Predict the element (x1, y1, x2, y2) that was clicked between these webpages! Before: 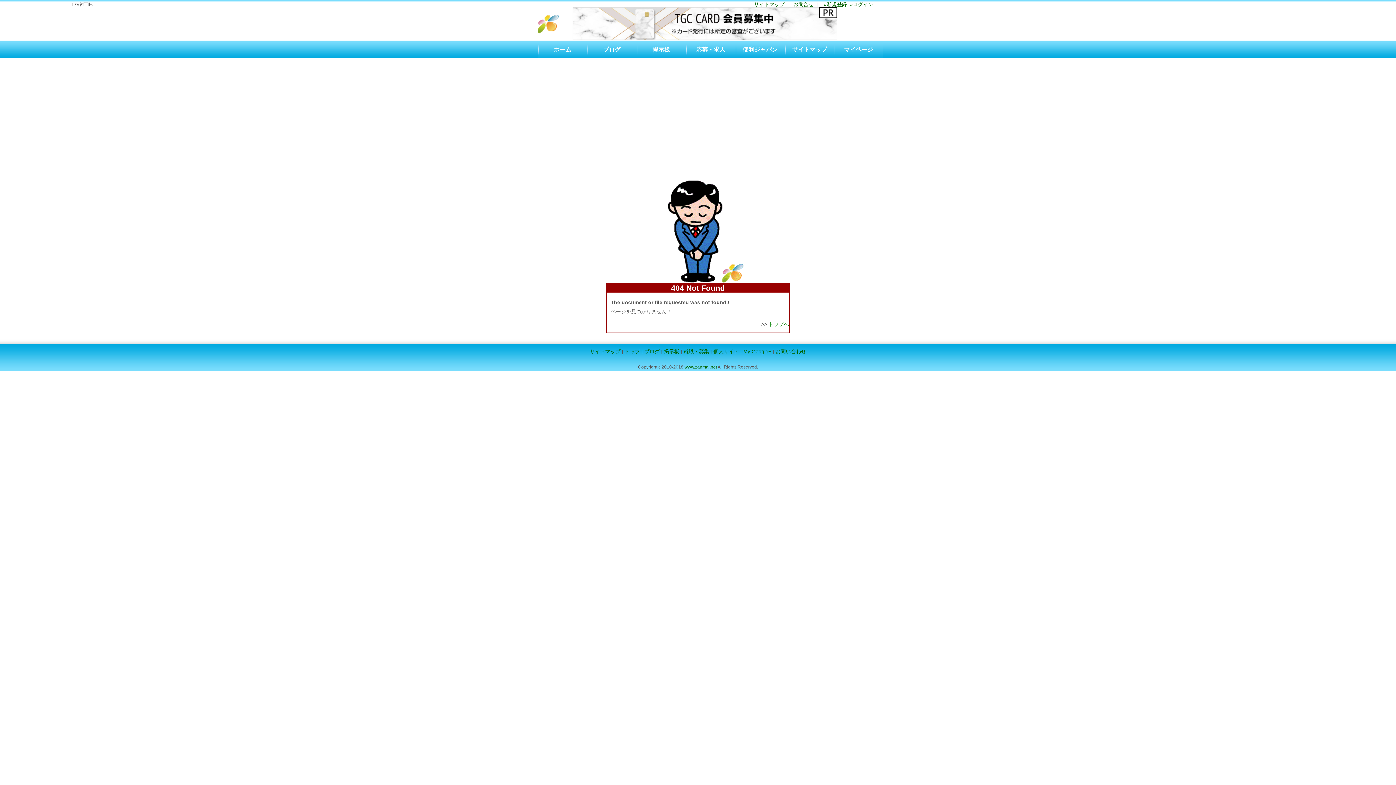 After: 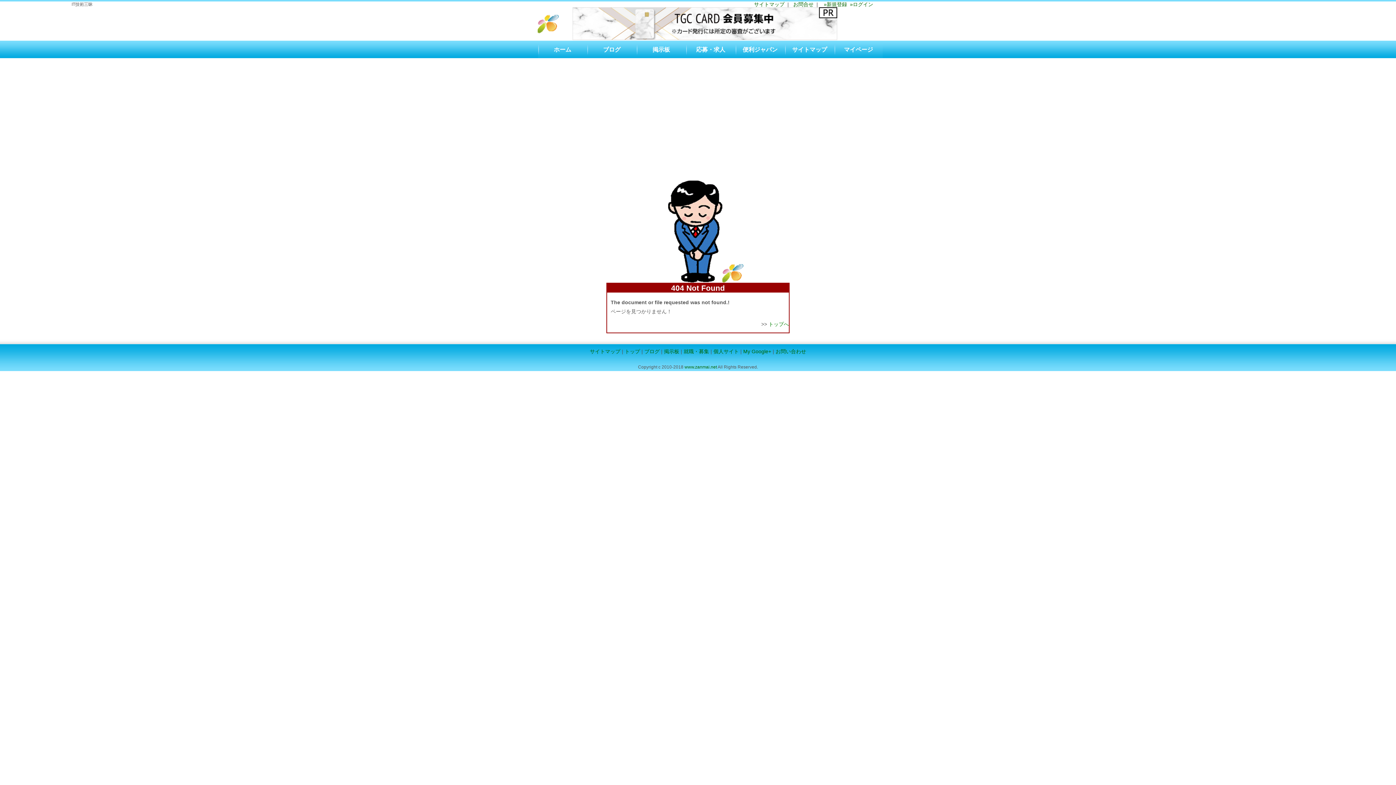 Action: label:  »新規登録 bbox: (822, 1, 847, 7)